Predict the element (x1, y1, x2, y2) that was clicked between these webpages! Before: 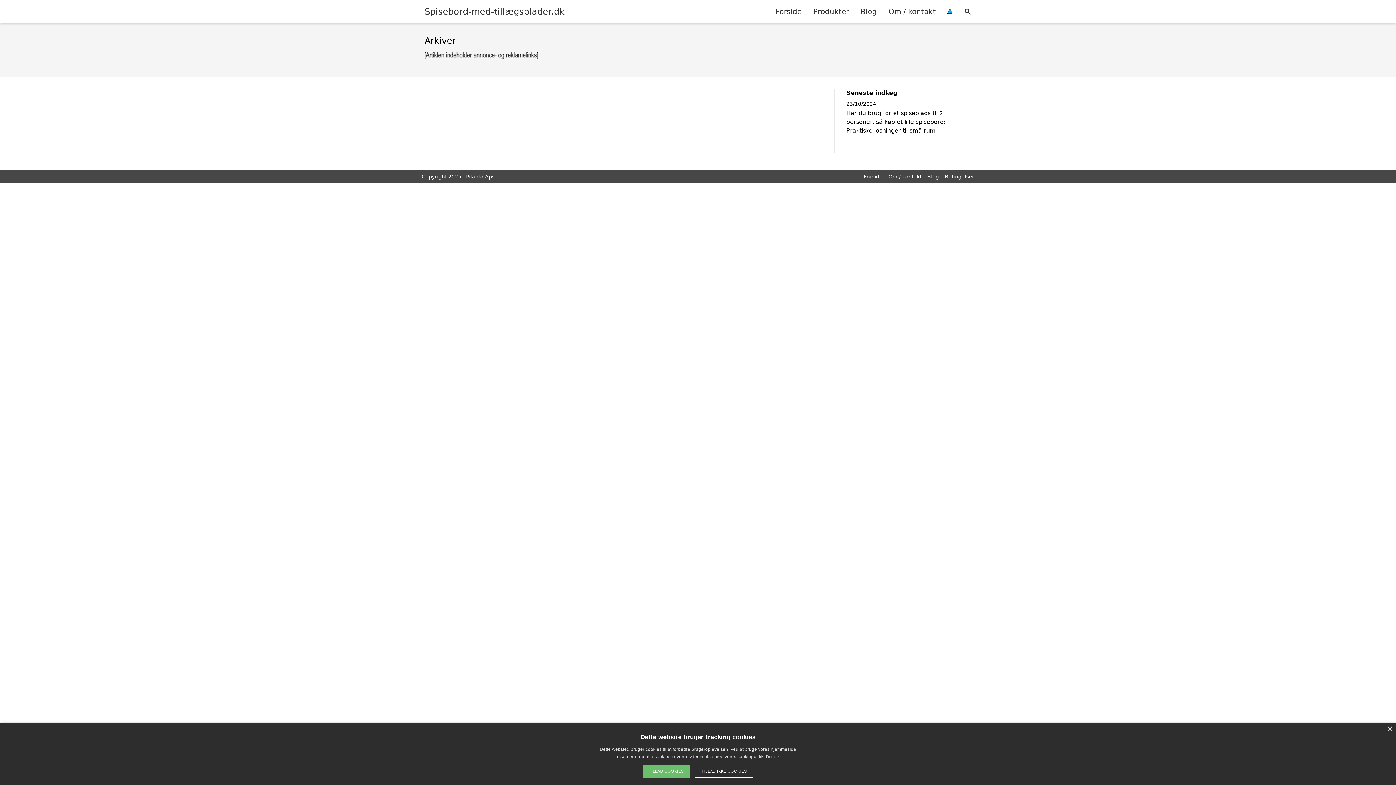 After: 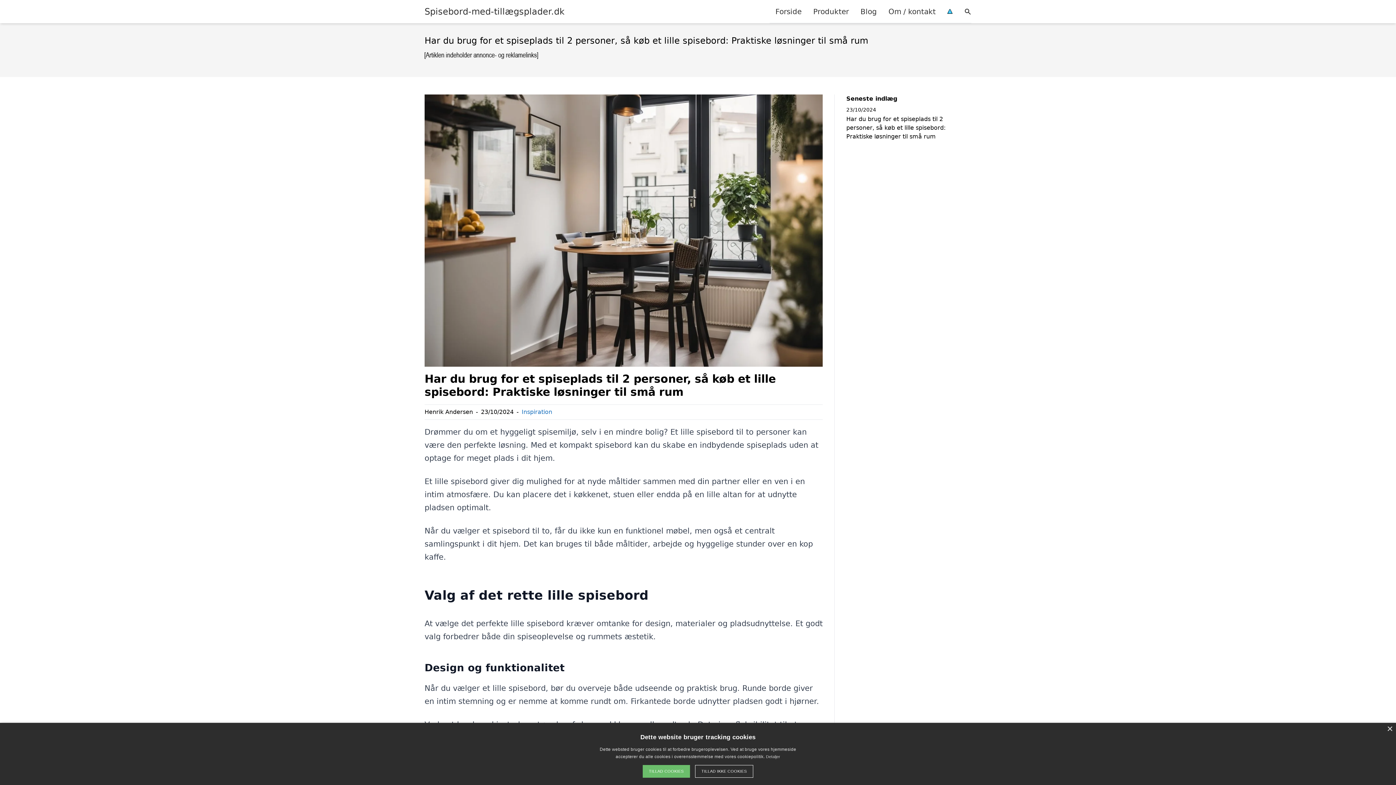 Action: label: Har du brug for et spiseplads til 2 personer, så køb et lille spisebord: Praktiske løsninger til små rum bbox: (846, 109, 971, 135)